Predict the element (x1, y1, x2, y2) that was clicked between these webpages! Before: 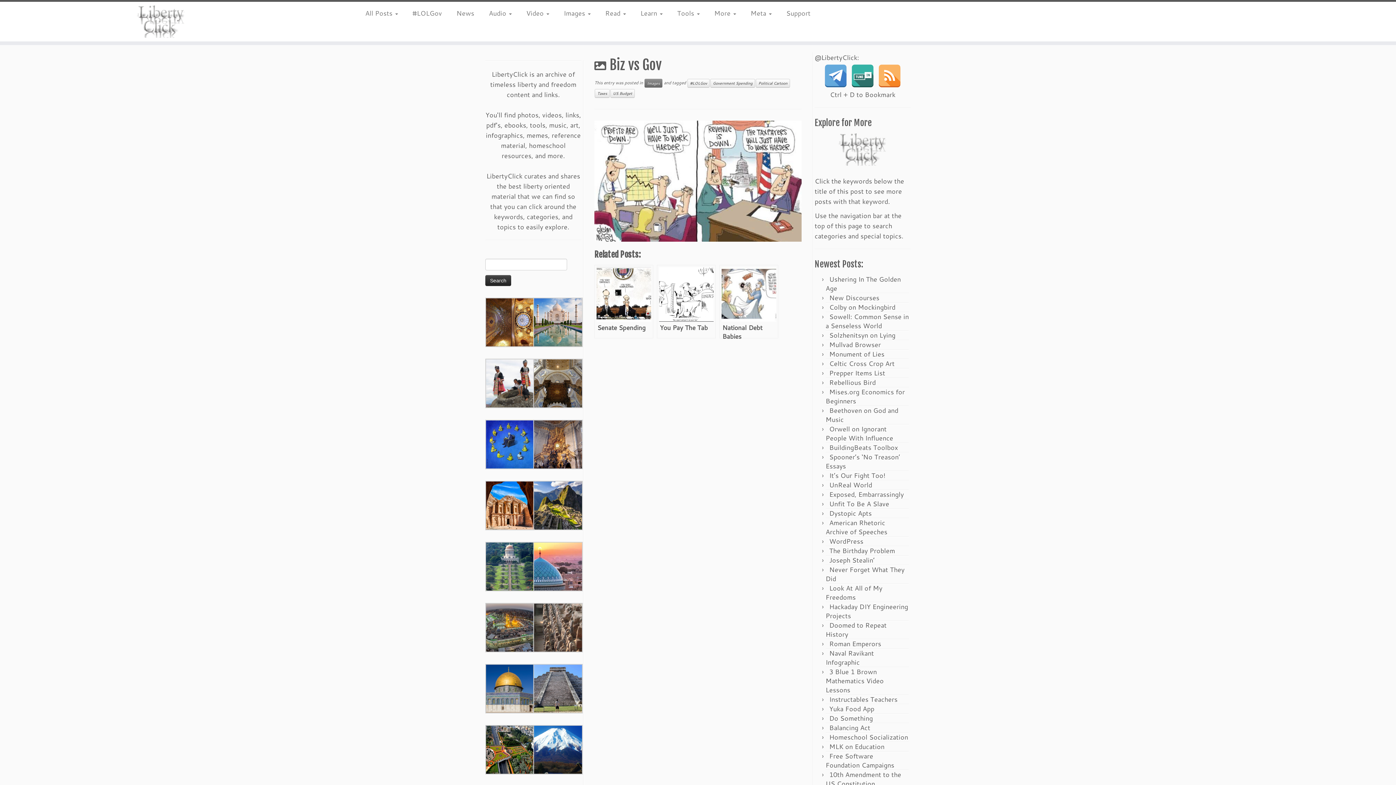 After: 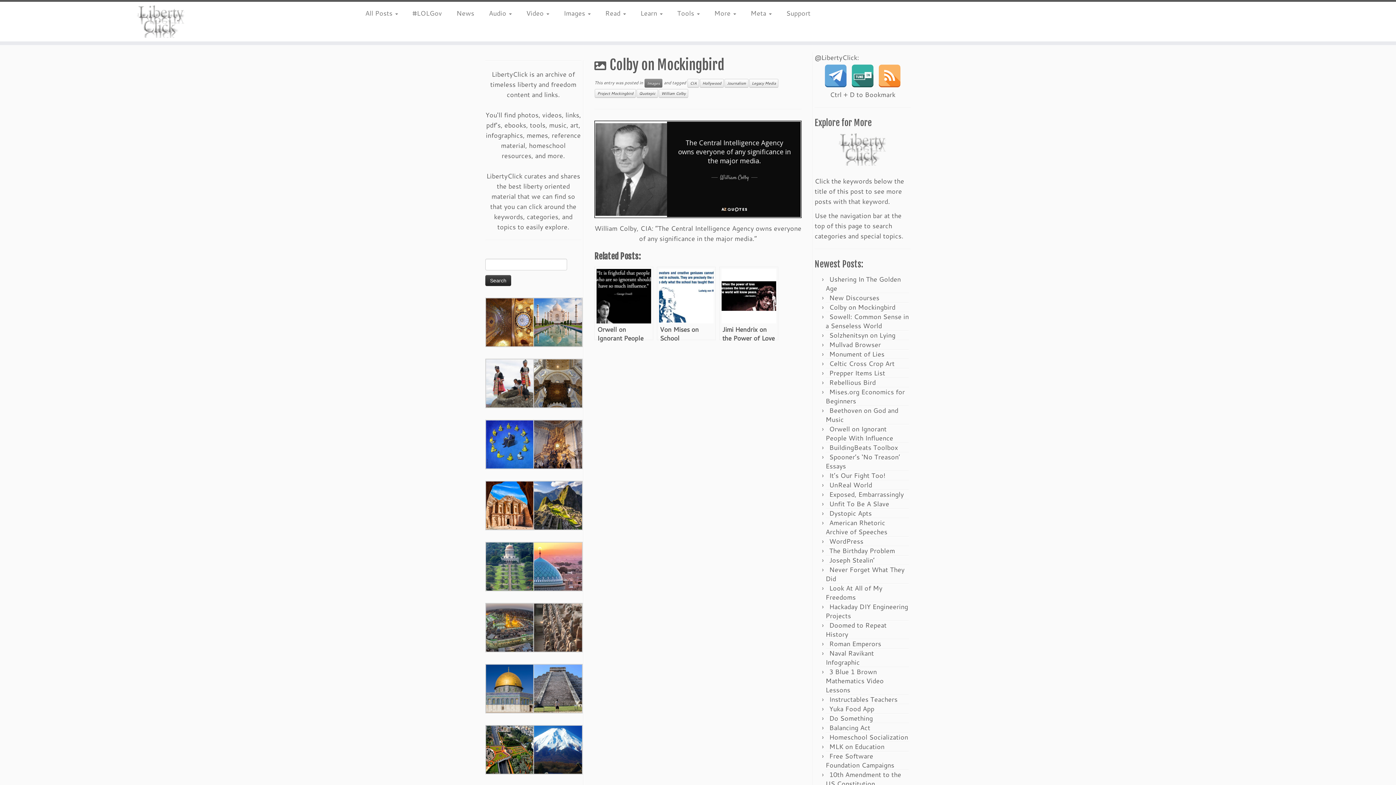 Action: label: Colby on Mockingbird bbox: (829, 302, 895, 312)